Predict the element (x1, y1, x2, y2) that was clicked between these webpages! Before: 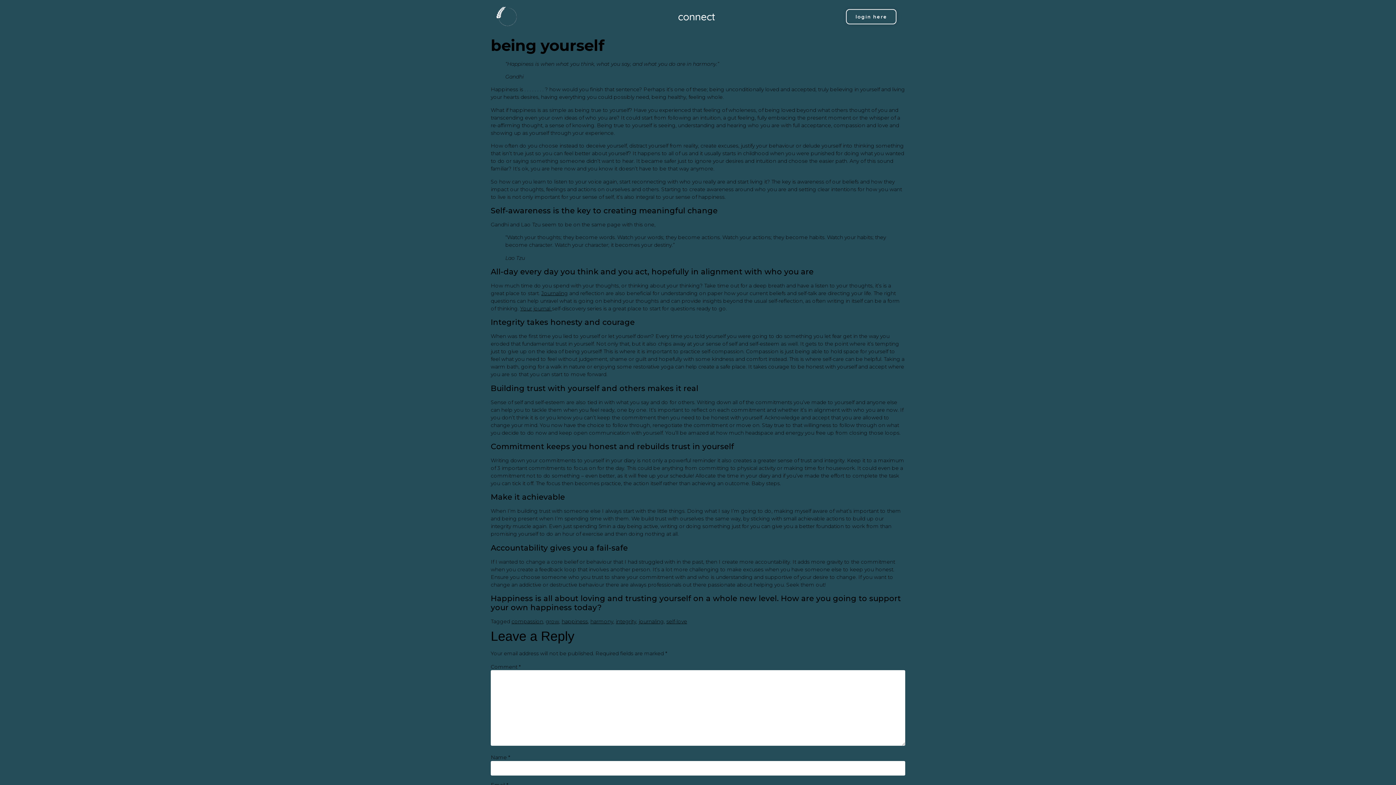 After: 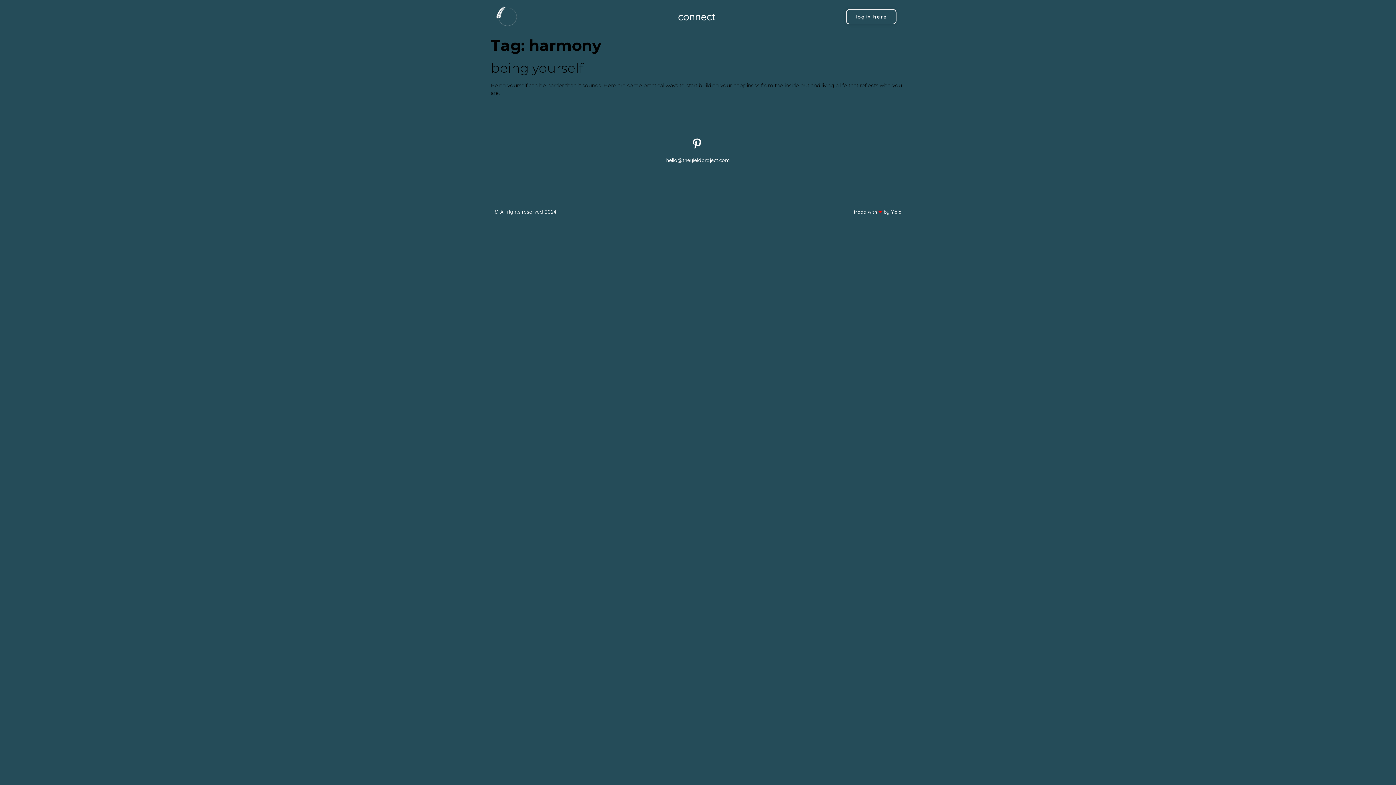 Action: label: harmony bbox: (590, 618, 613, 625)